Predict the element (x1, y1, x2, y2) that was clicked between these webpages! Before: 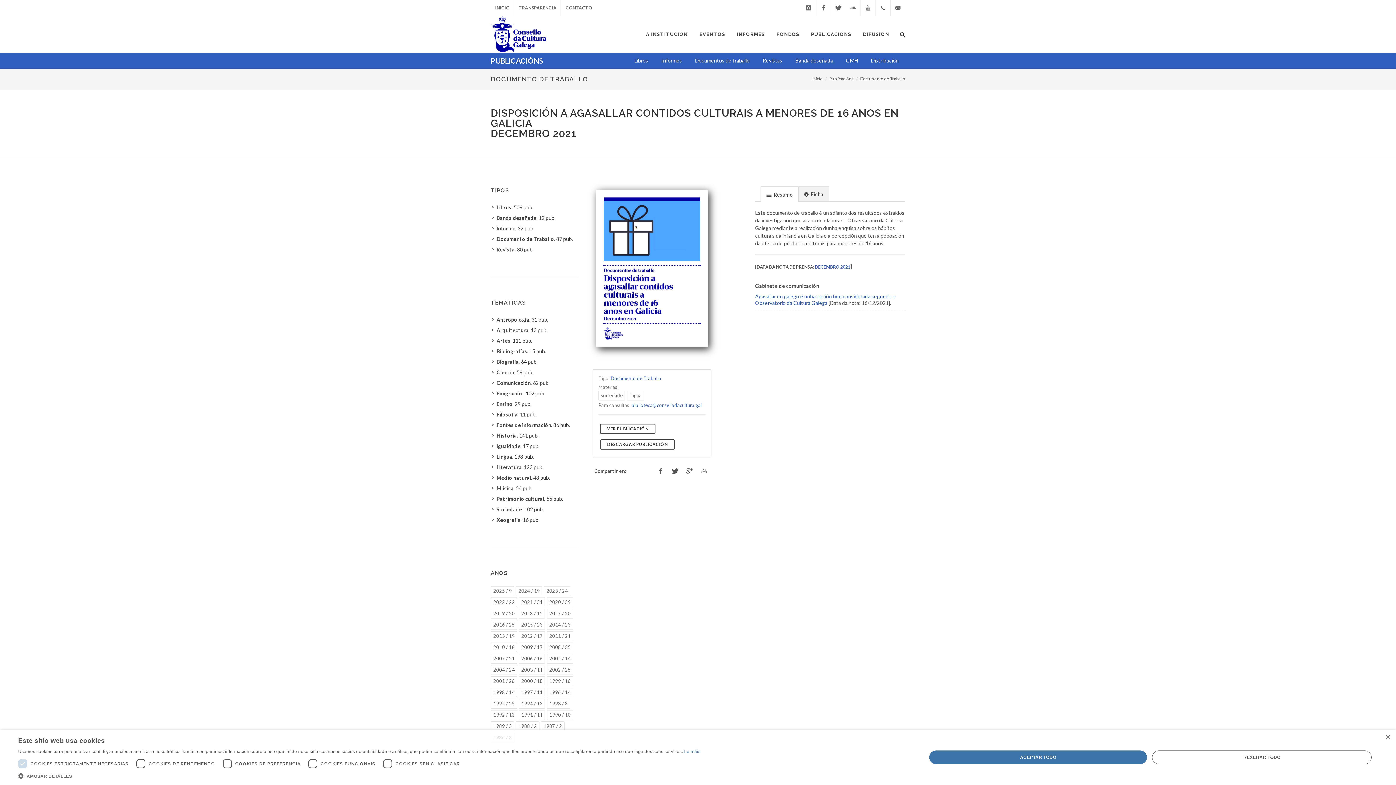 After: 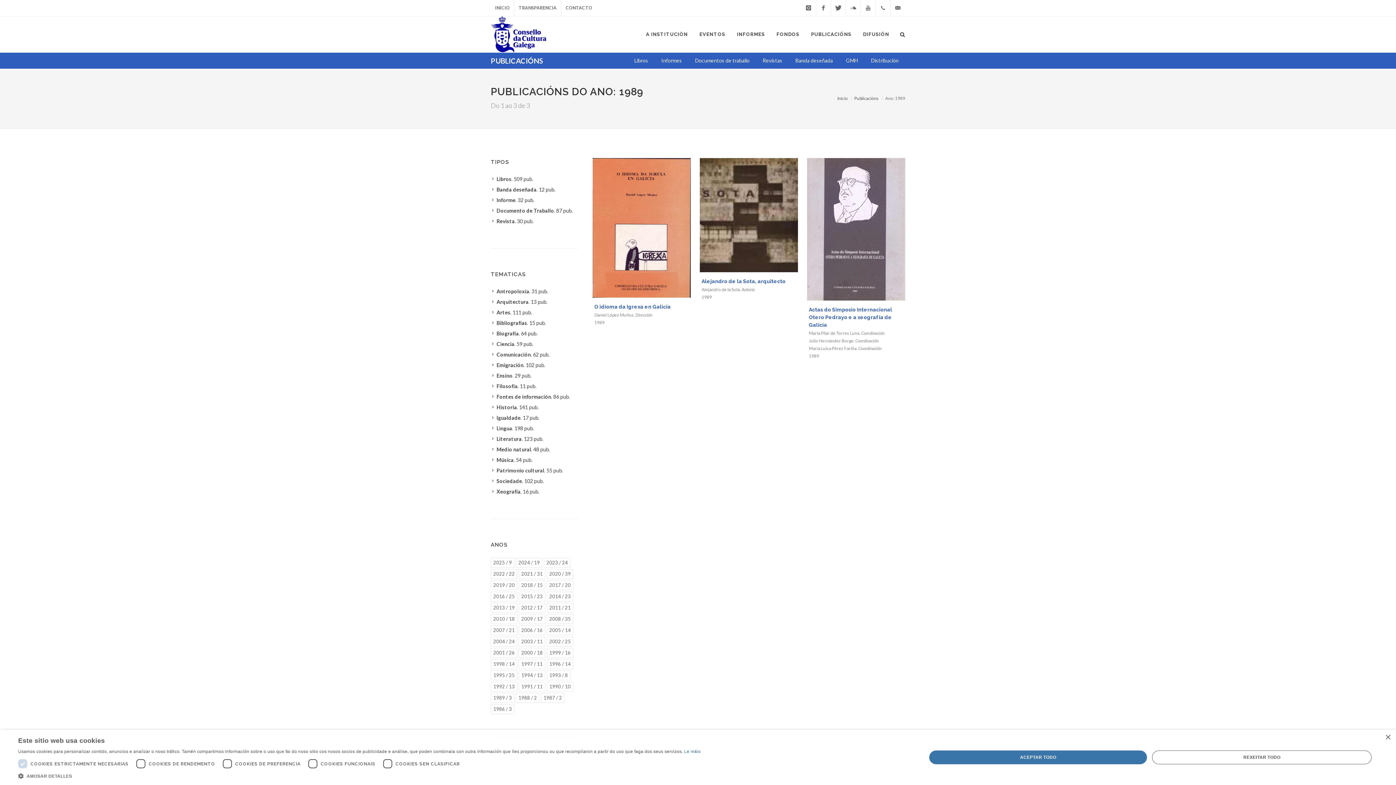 Action: label: 1989 / 3 bbox: (490, 721, 514, 731)